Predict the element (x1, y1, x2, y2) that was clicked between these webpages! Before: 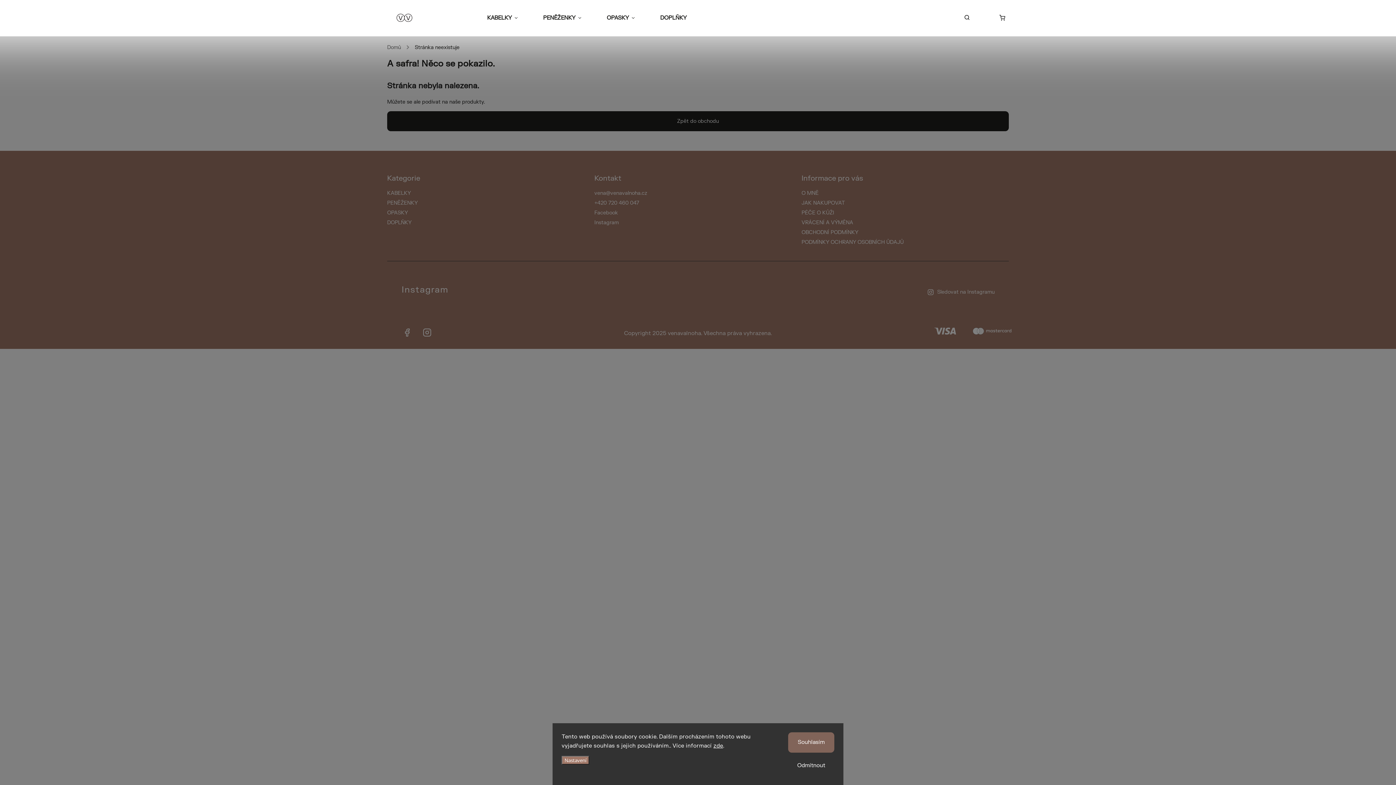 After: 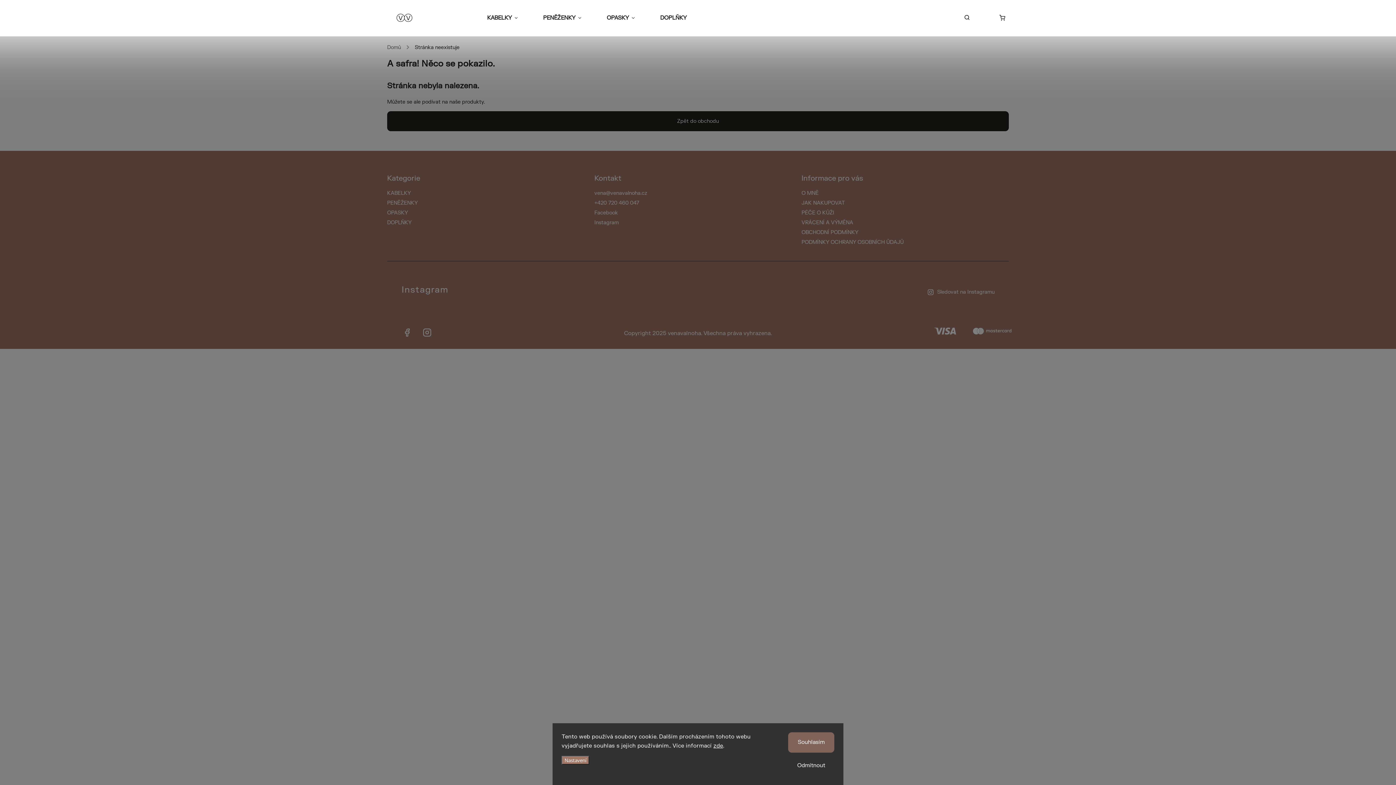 Action: bbox: (381, 327, 392, 338) label: Zavolat na +420720460047